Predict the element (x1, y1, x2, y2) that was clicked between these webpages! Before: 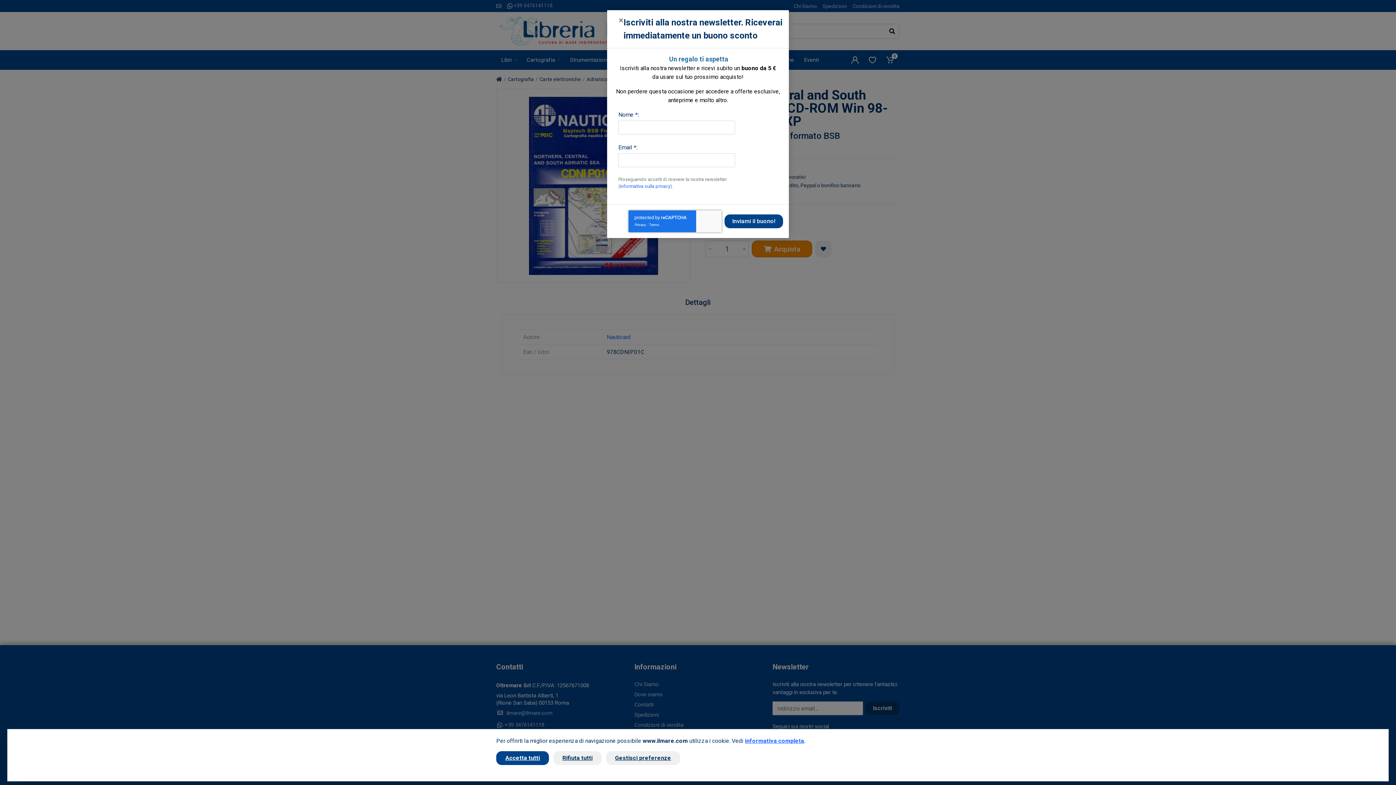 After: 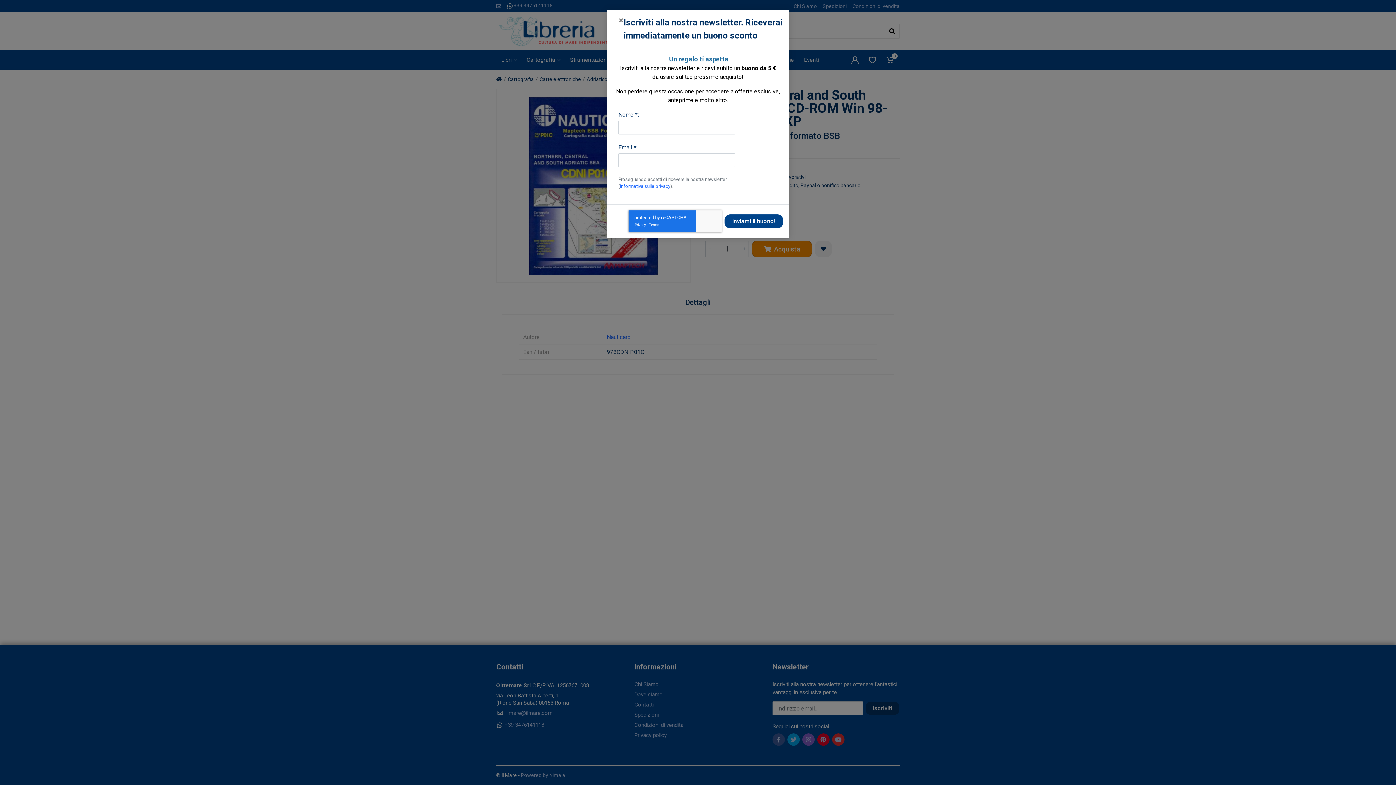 Action: bbox: (496, 751, 549, 765) label: Accetta tutti